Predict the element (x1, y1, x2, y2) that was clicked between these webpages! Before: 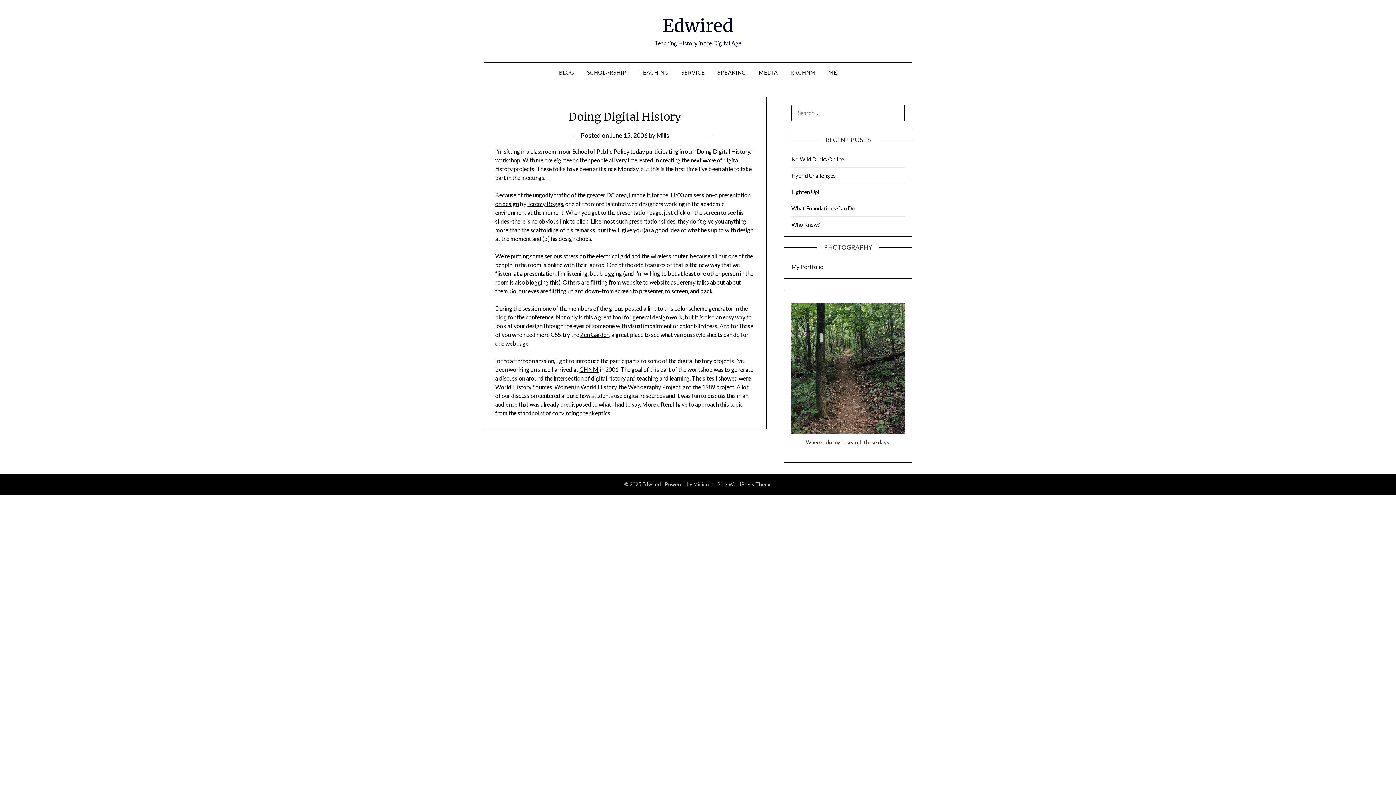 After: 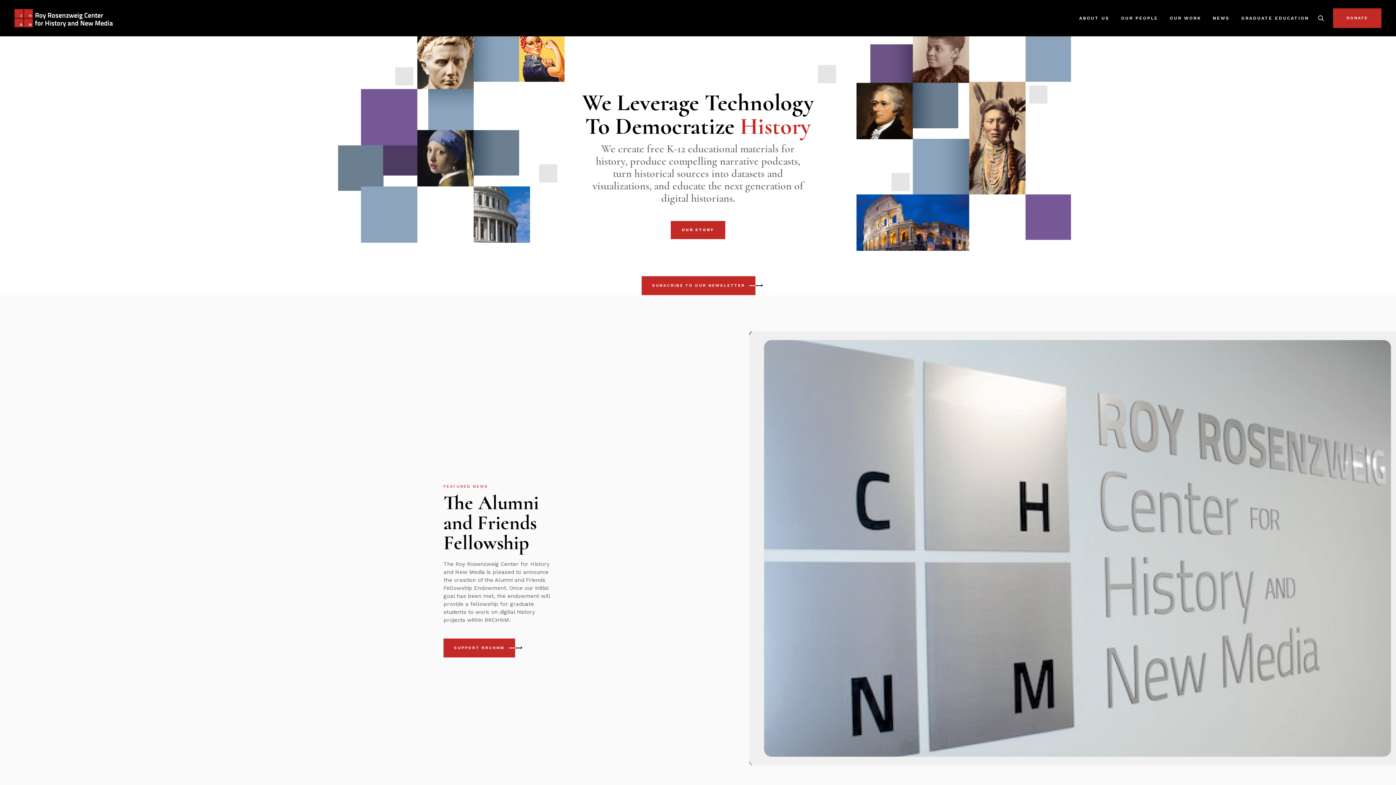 Action: bbox: (628, 383, 680, 390) label: Webography Project